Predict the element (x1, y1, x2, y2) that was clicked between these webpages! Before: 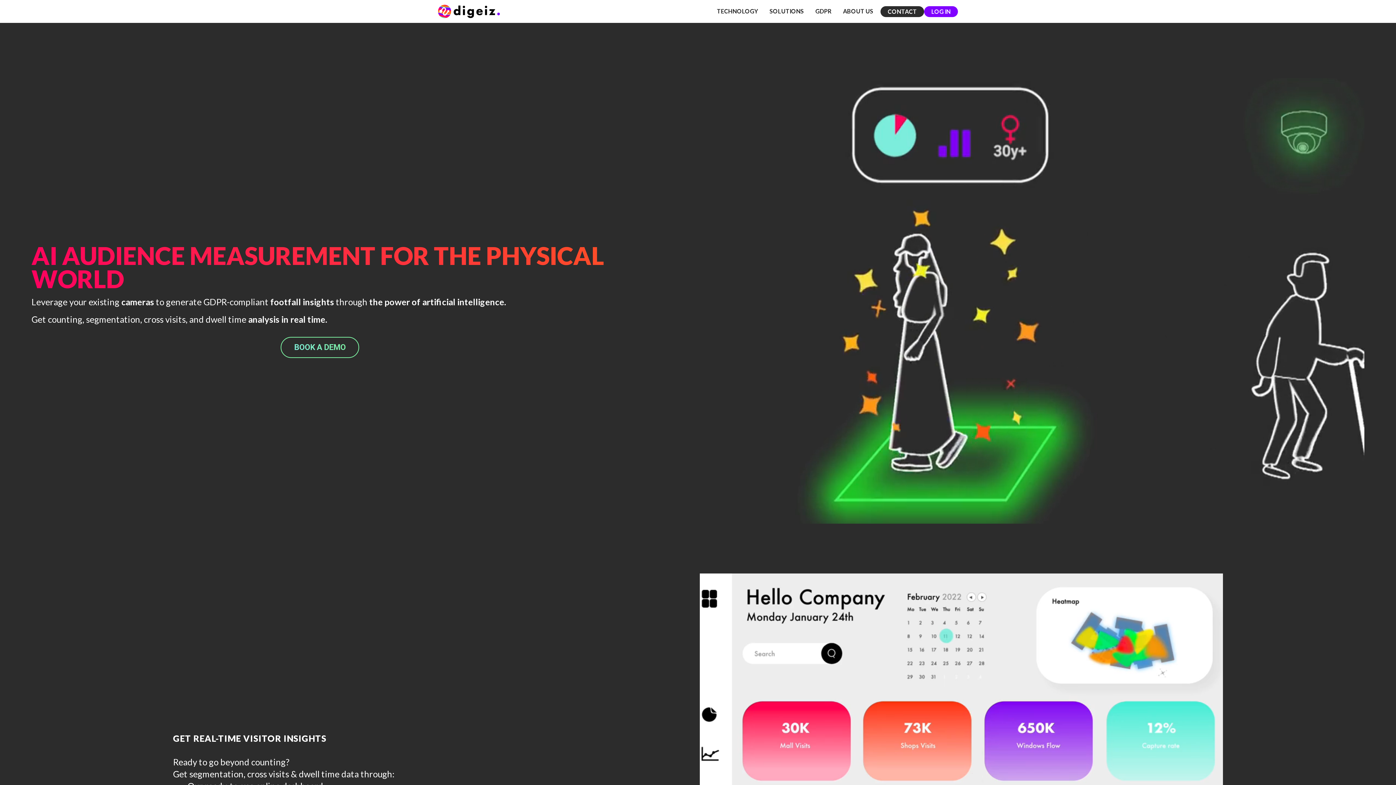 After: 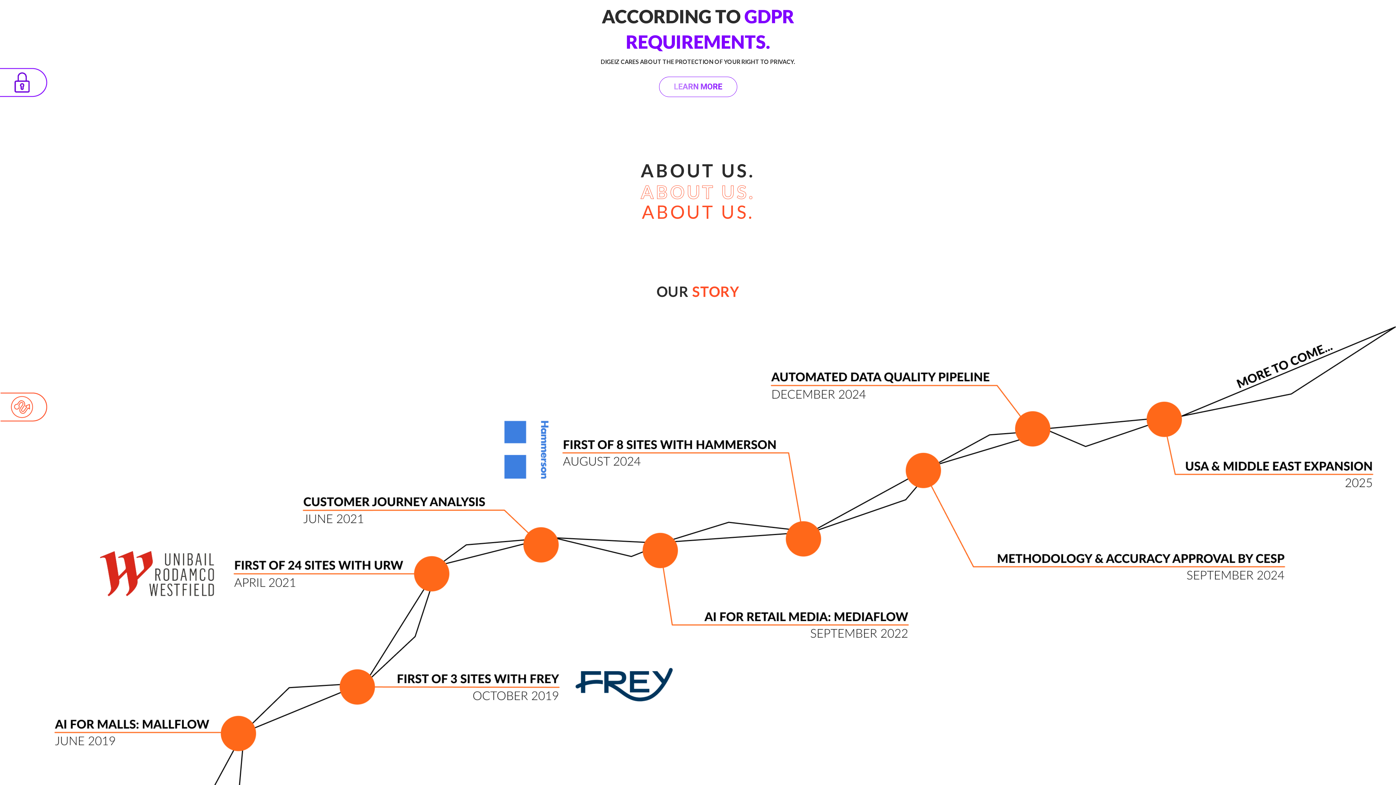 Action: bbox: (843, 3, 873, 19) label: ABOUT US